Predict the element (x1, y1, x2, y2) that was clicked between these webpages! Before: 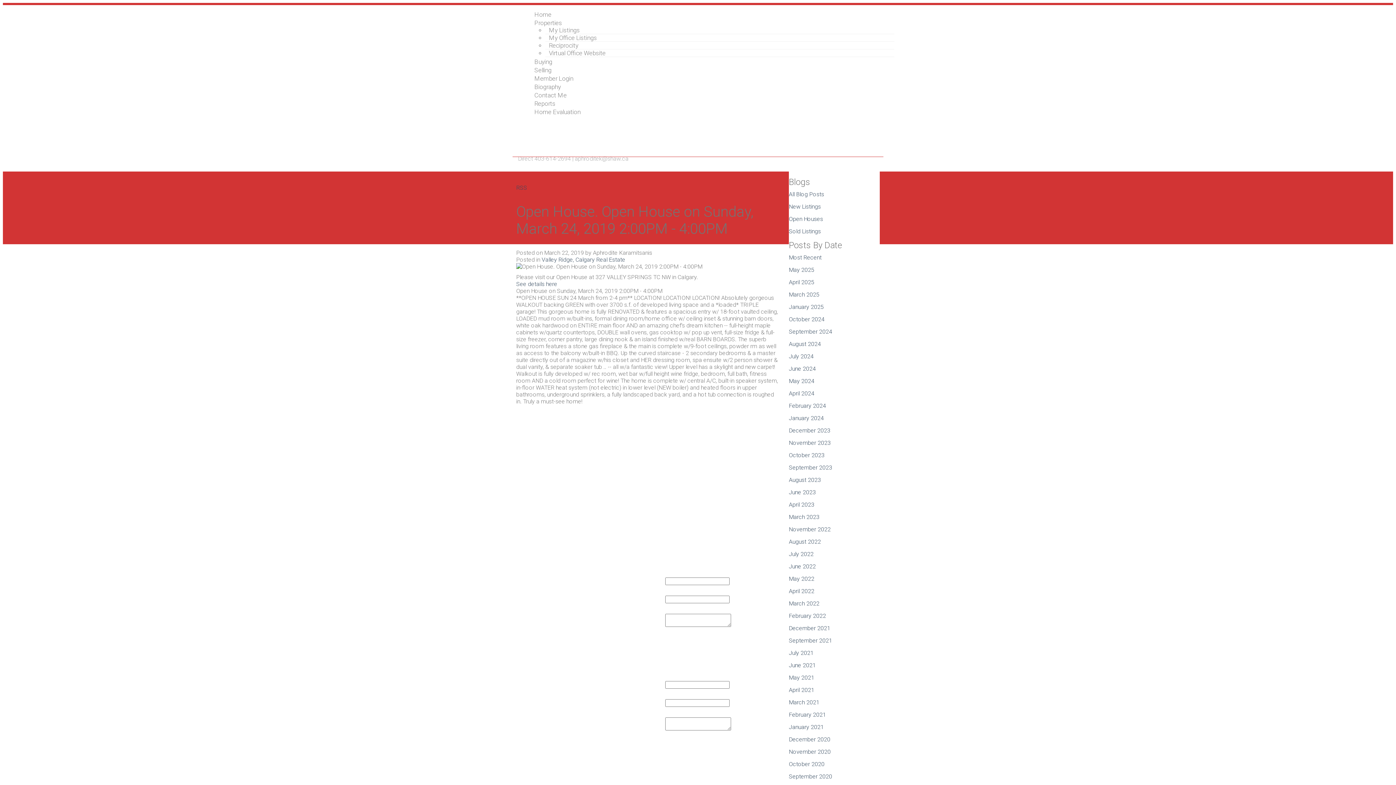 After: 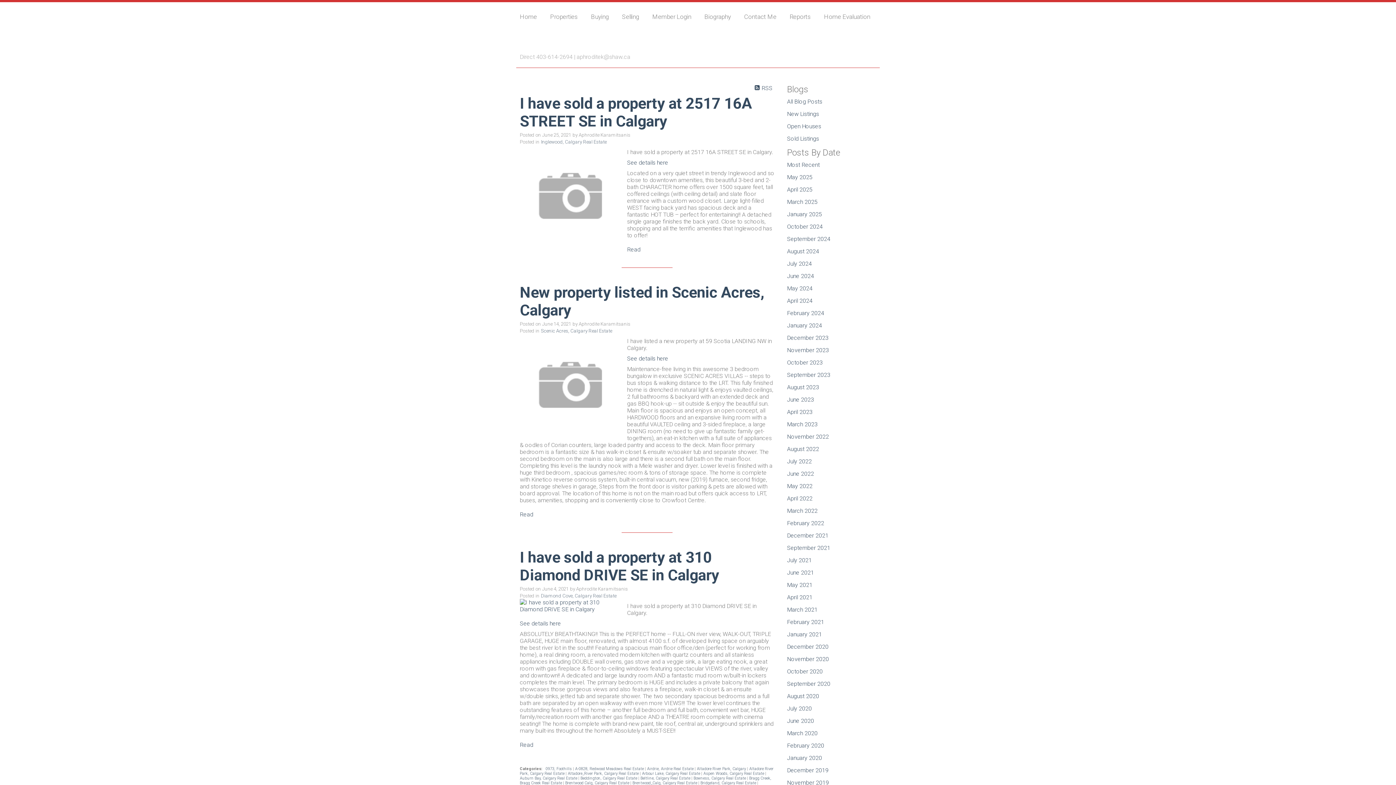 Action: label: June 2021 bbox: (789, 662, 816, 669)